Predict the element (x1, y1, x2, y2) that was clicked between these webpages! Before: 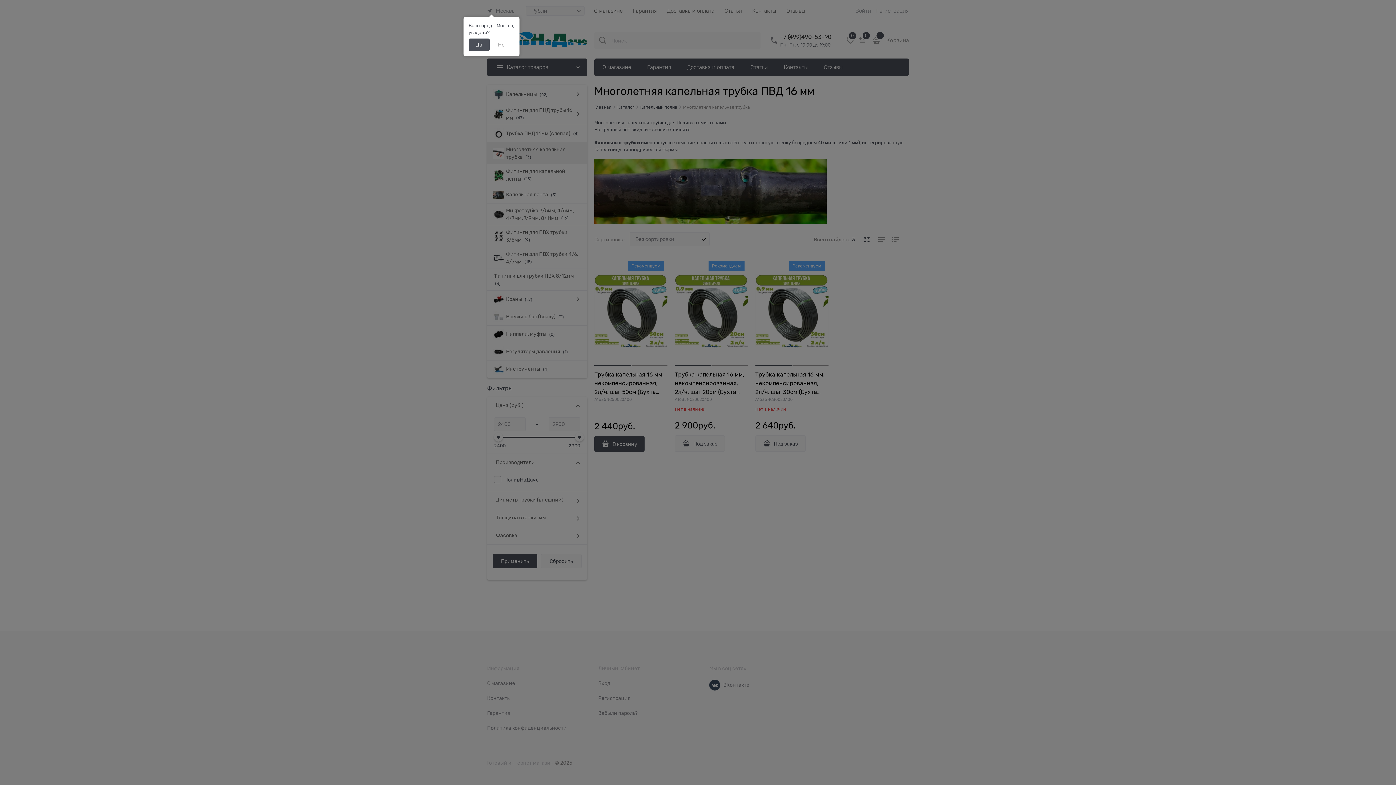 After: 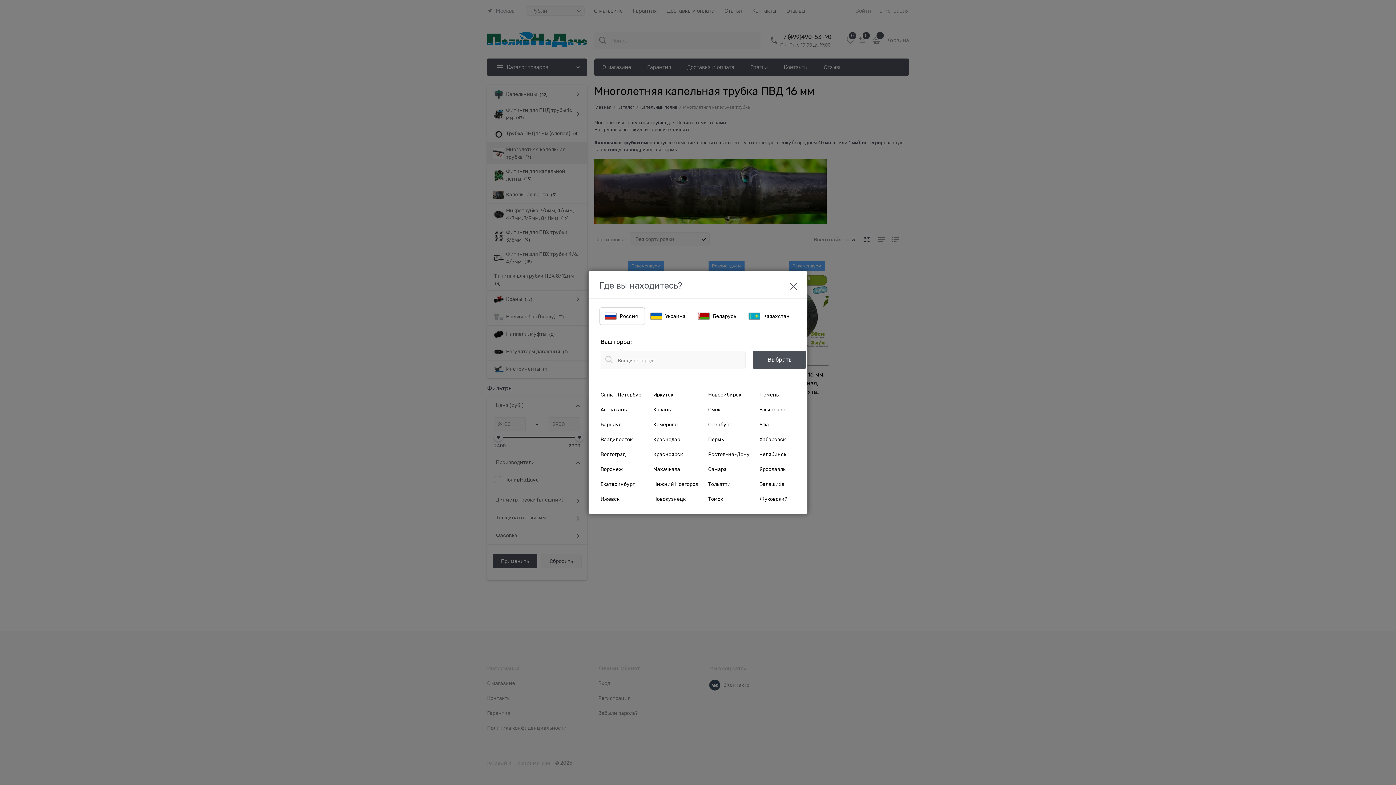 Action: label: Нет bbox: (490, 38, 514, 50)